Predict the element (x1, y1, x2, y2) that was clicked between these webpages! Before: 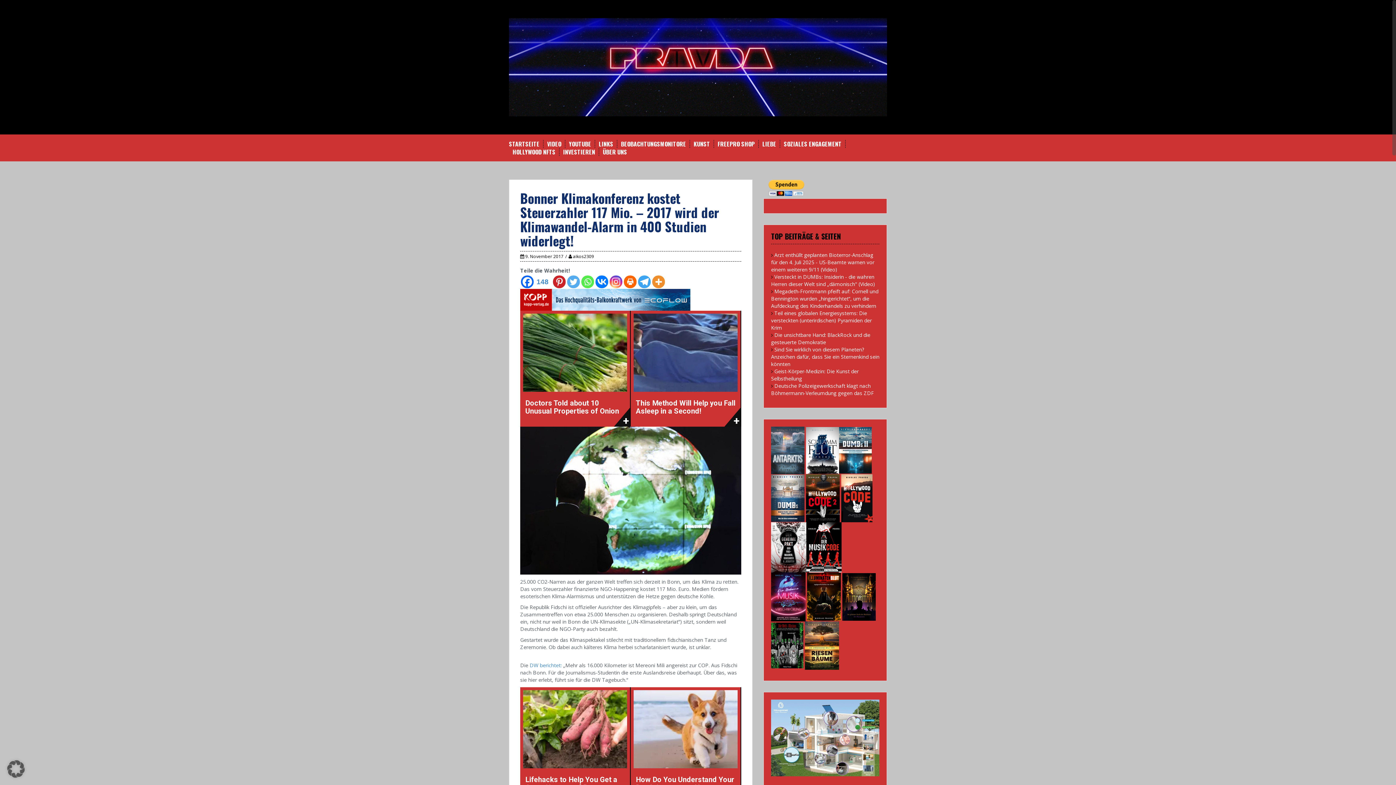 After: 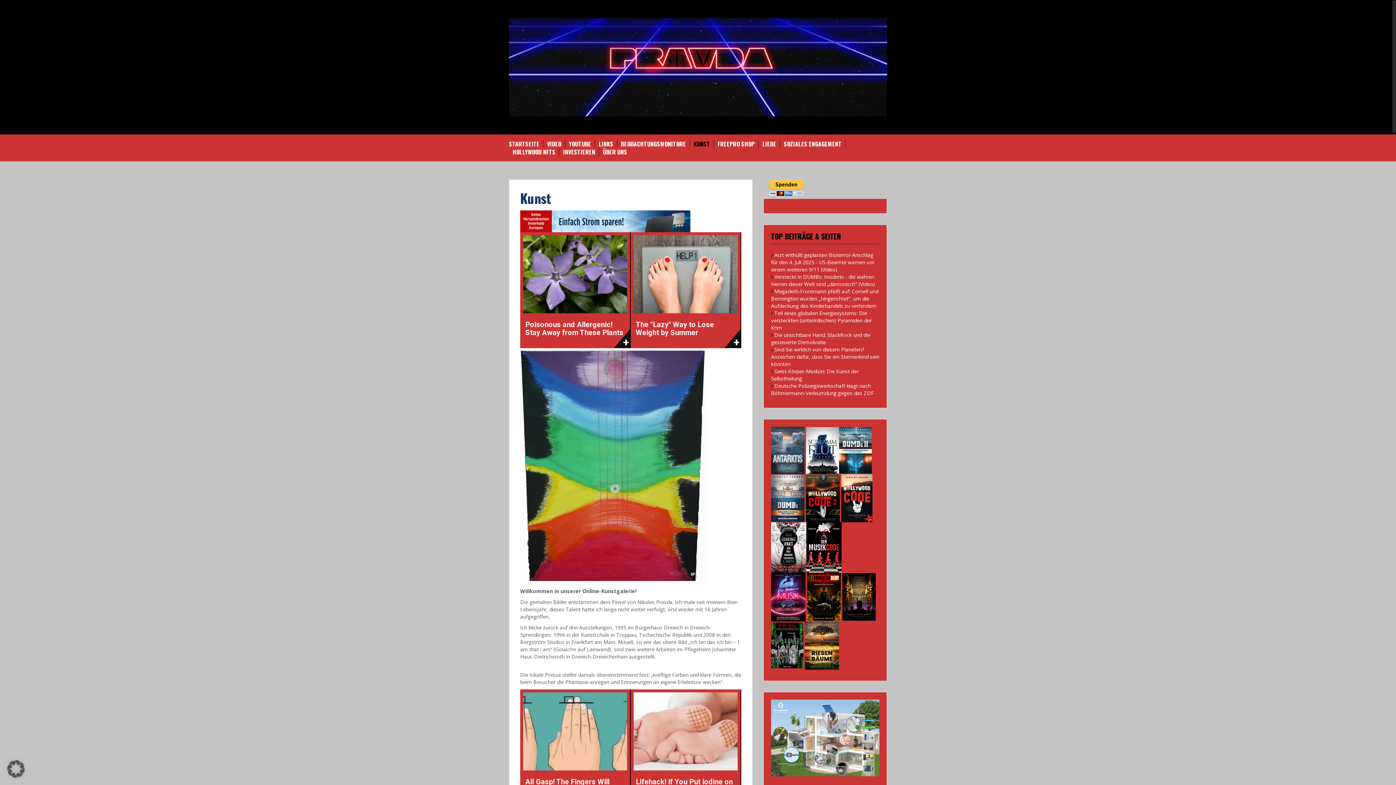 Action: bbox: (693, 140, 710, 148) label: KUNST